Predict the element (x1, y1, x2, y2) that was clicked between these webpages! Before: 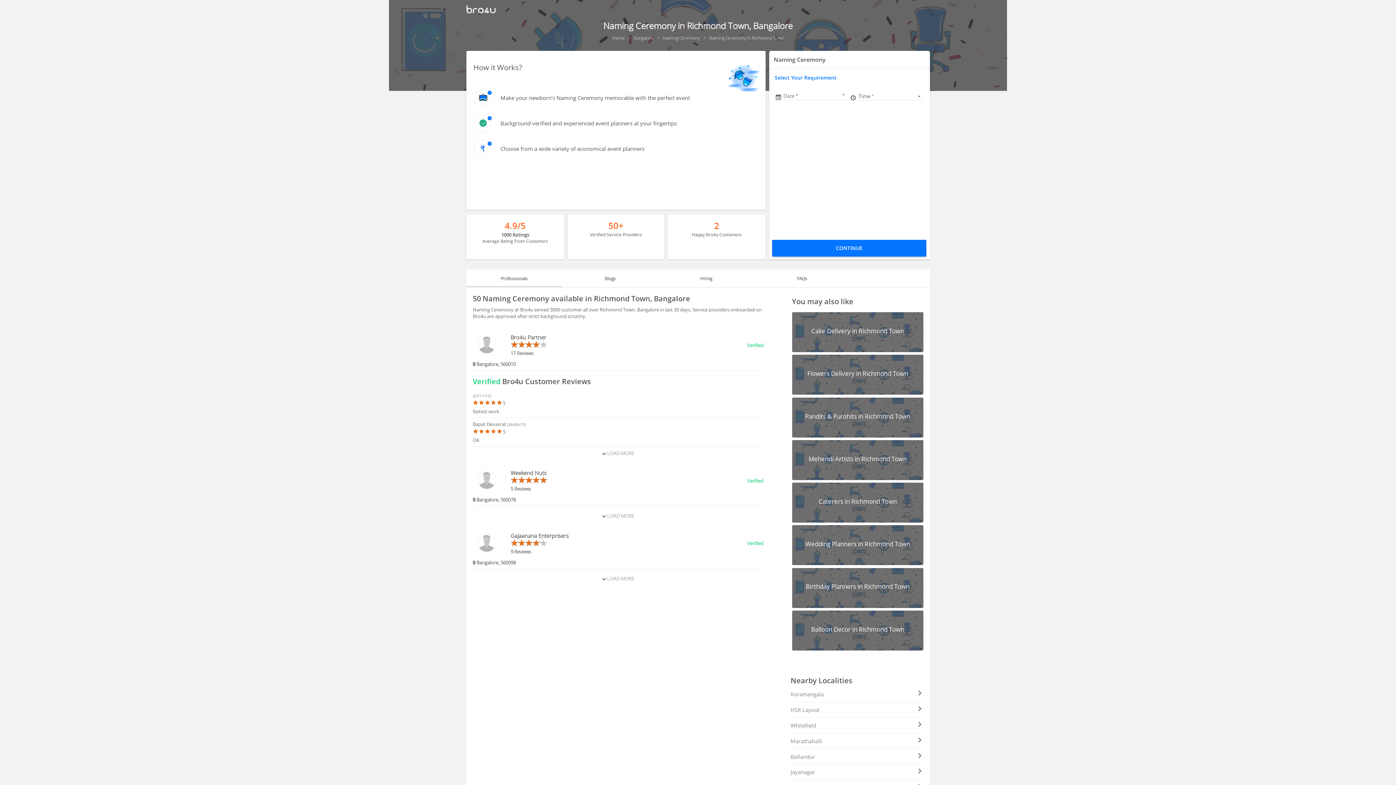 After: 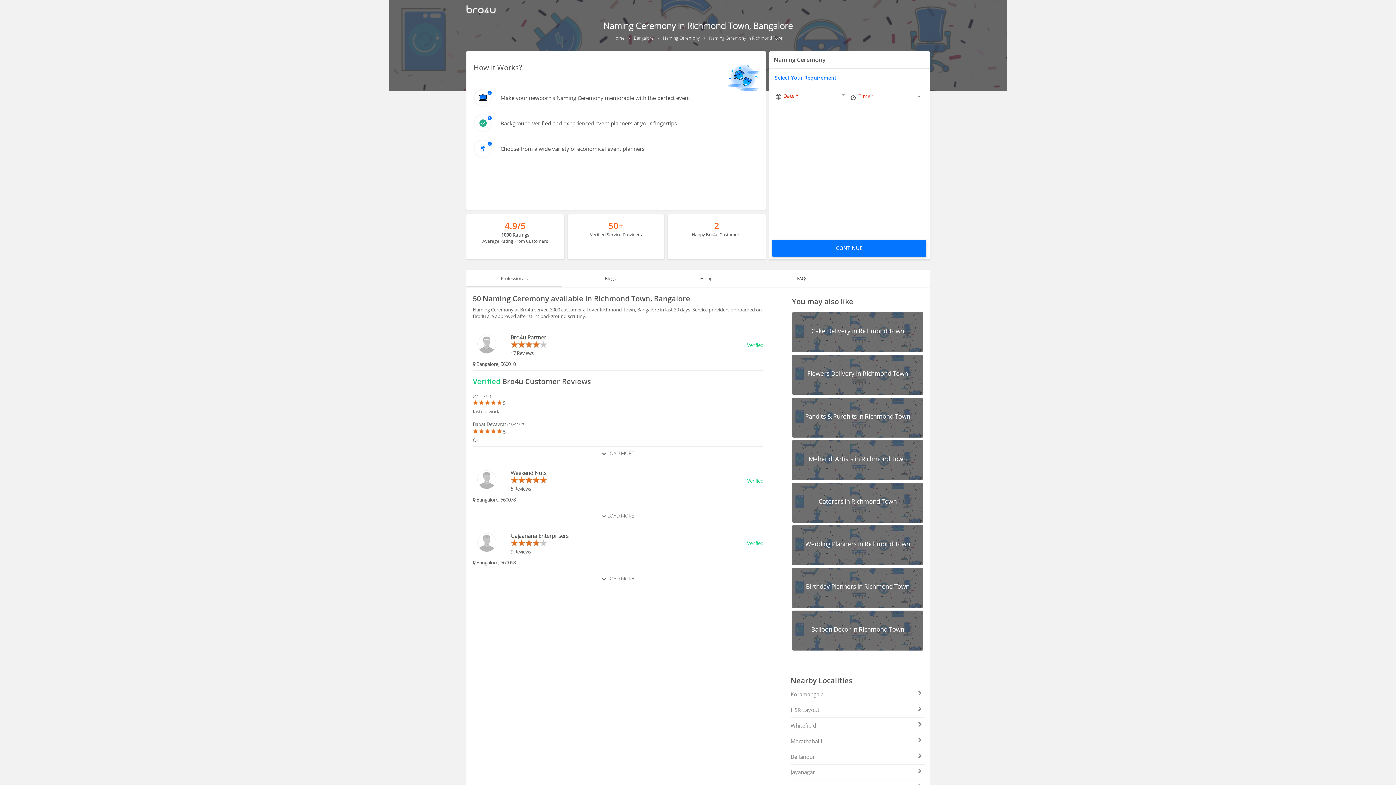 Action: bbox: (772, 240, 926, 256) label: Proceed To Book